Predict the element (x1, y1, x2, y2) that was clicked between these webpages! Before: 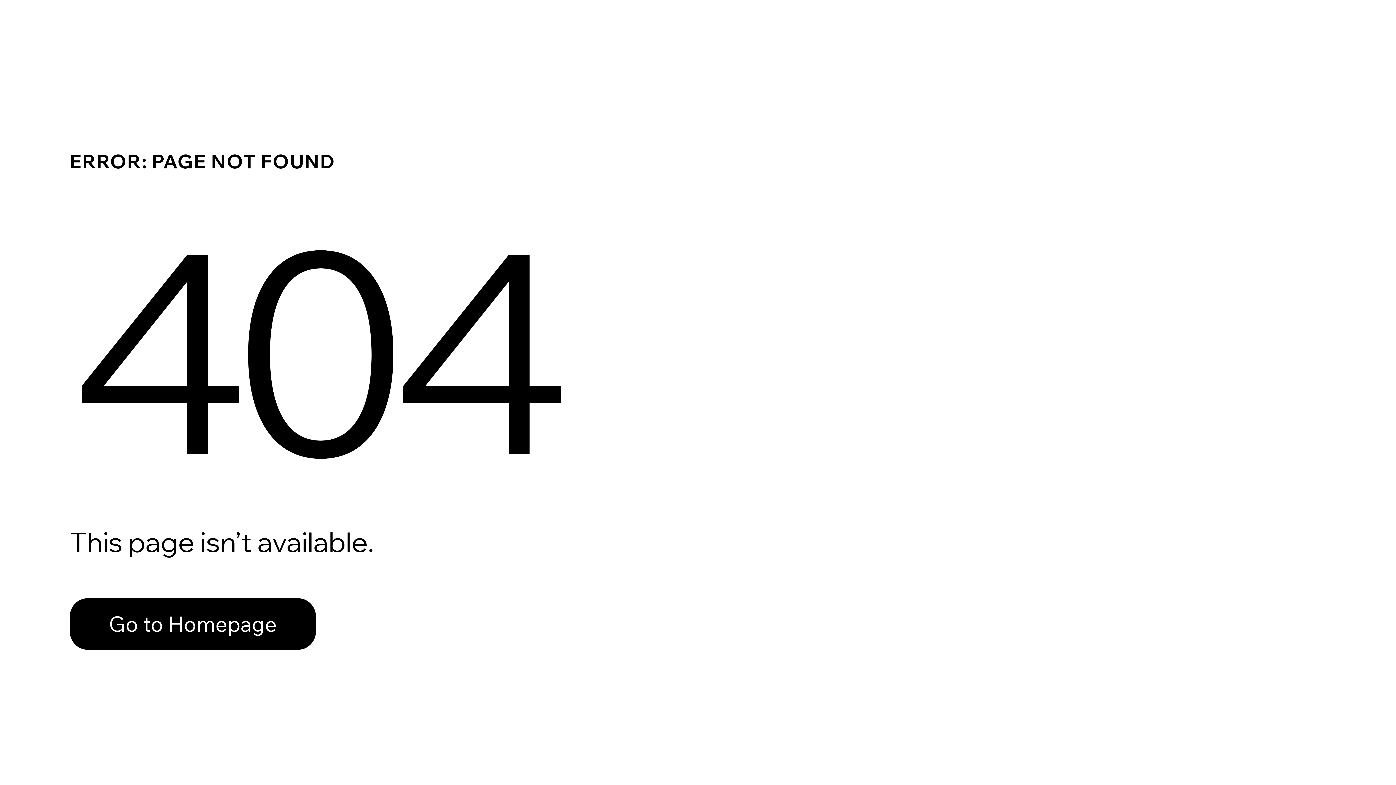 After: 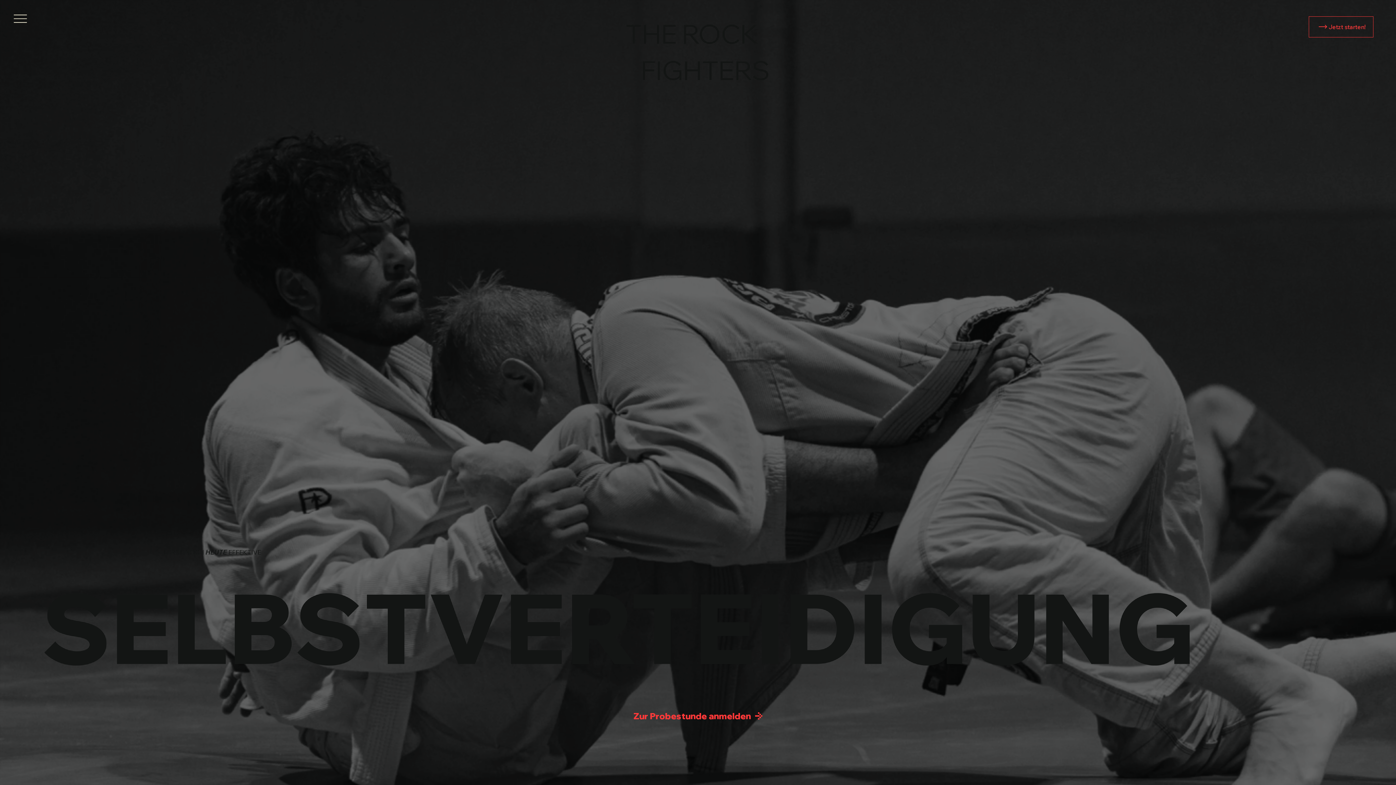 Action: label: Go to Homepage bbox: (69, 598, 316, 650)